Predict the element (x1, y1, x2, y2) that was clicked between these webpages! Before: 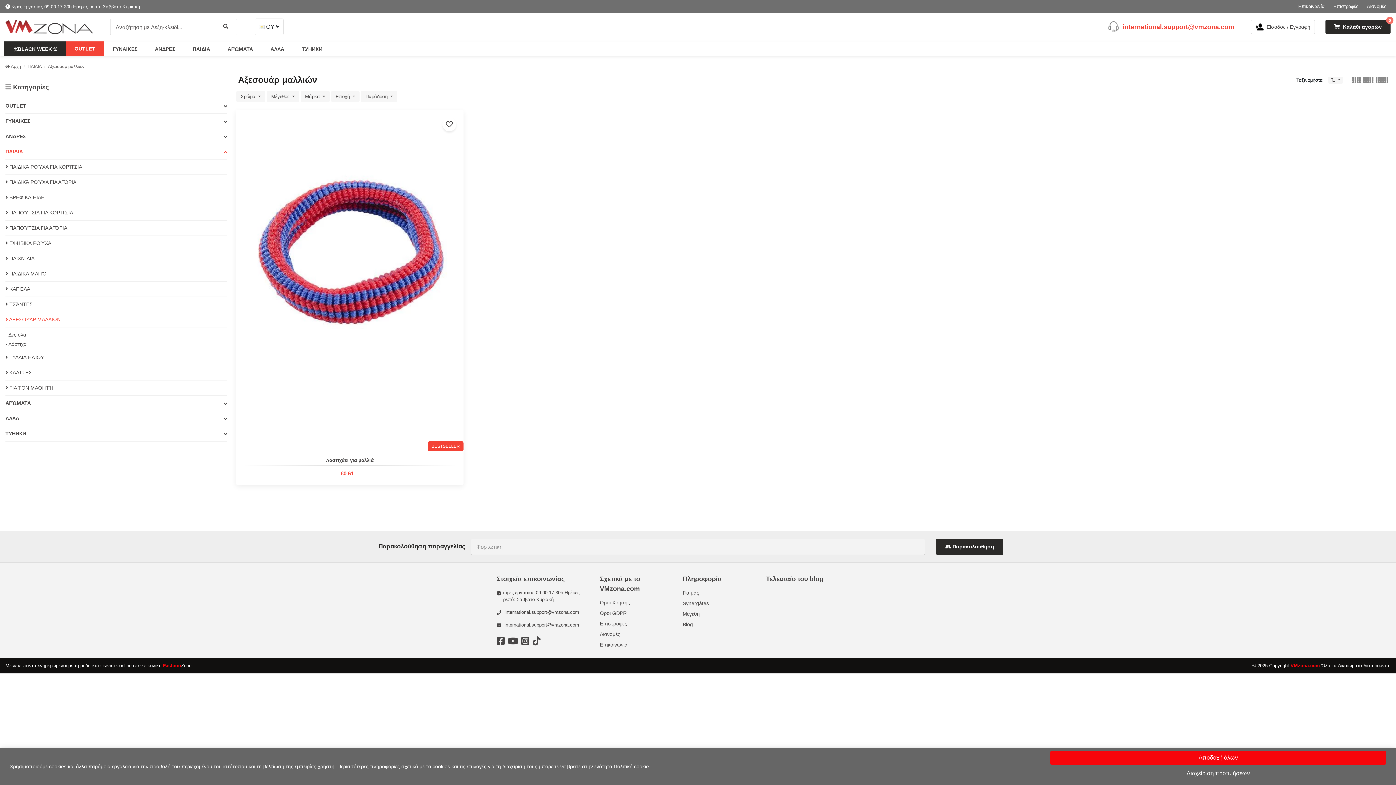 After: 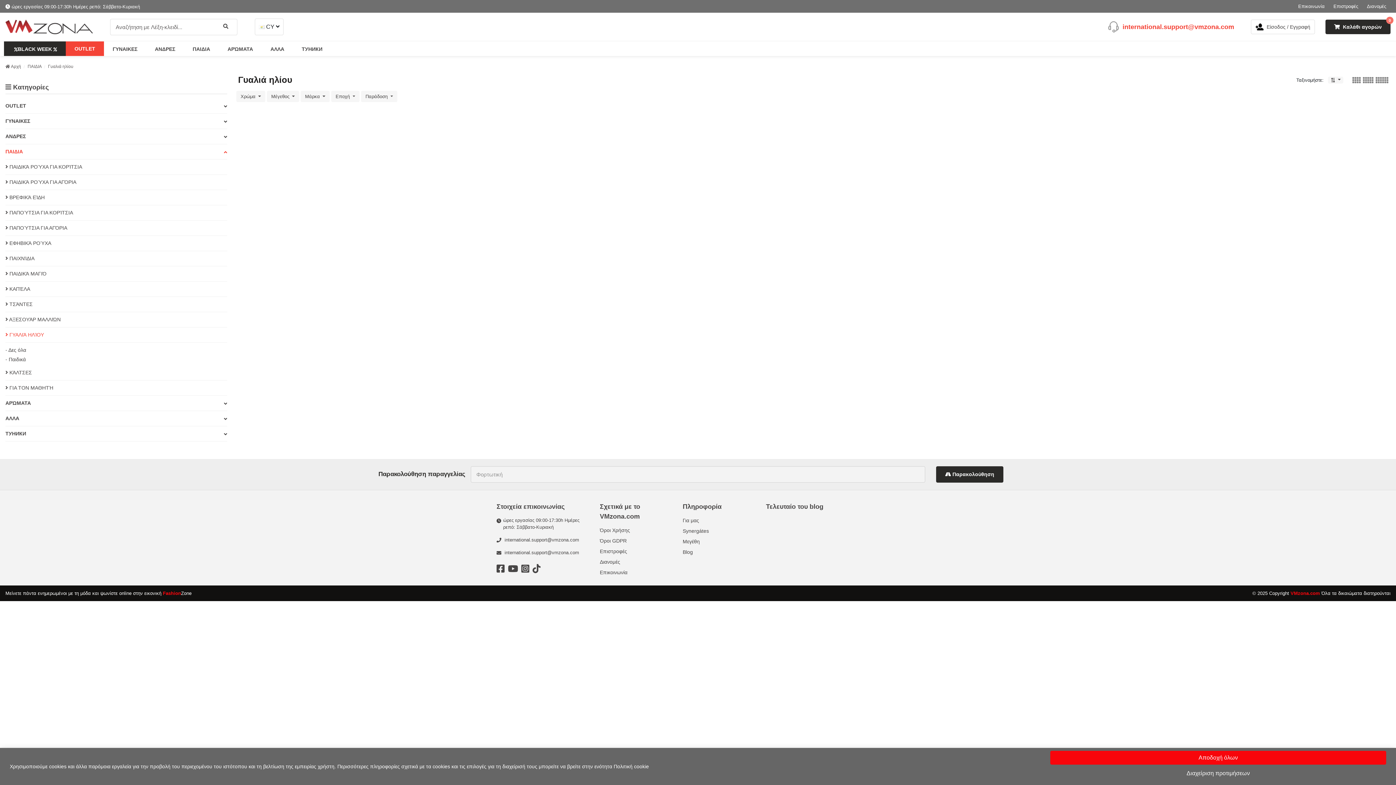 Action: label:  ΓΥΑΛΙΆ ΗΛΊΟΥ bbox: (5, 350, 227, 365)